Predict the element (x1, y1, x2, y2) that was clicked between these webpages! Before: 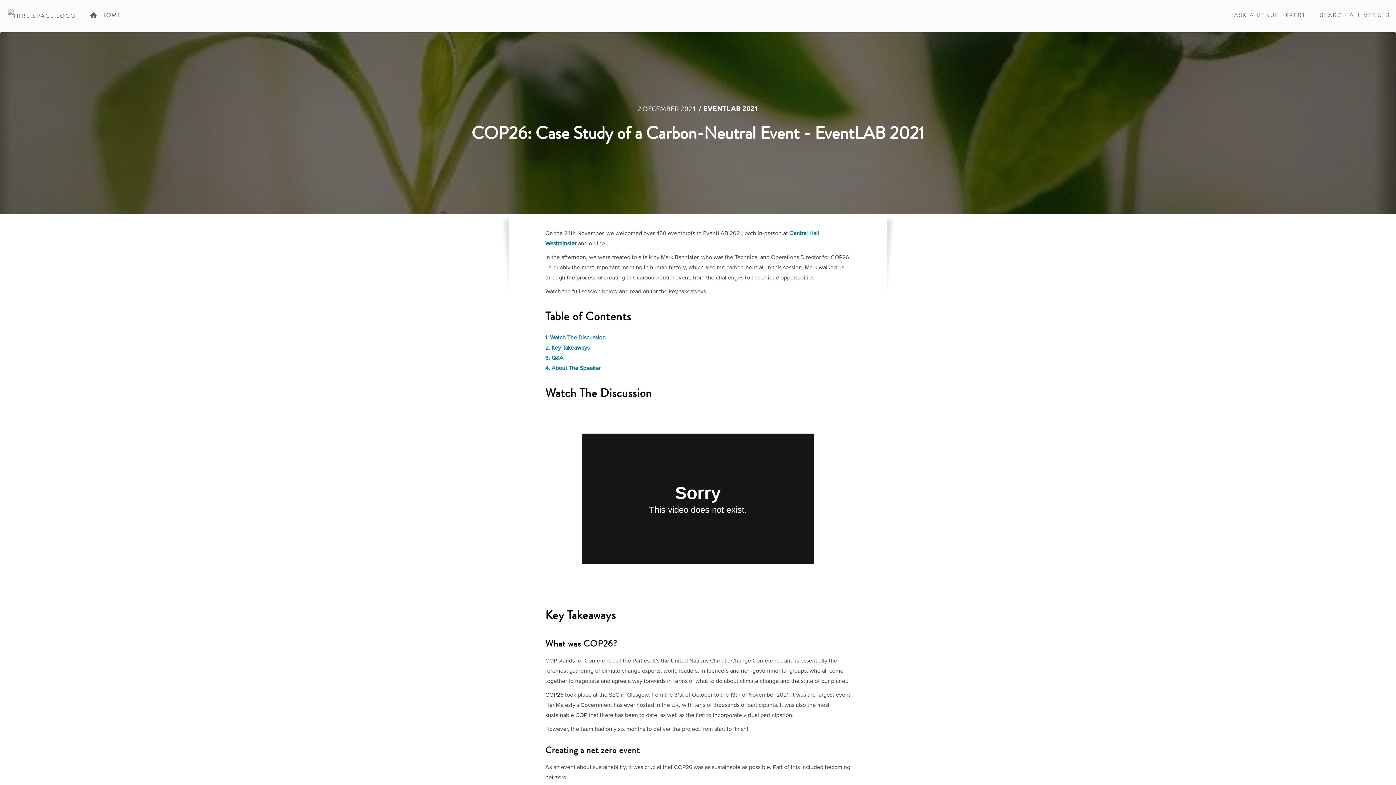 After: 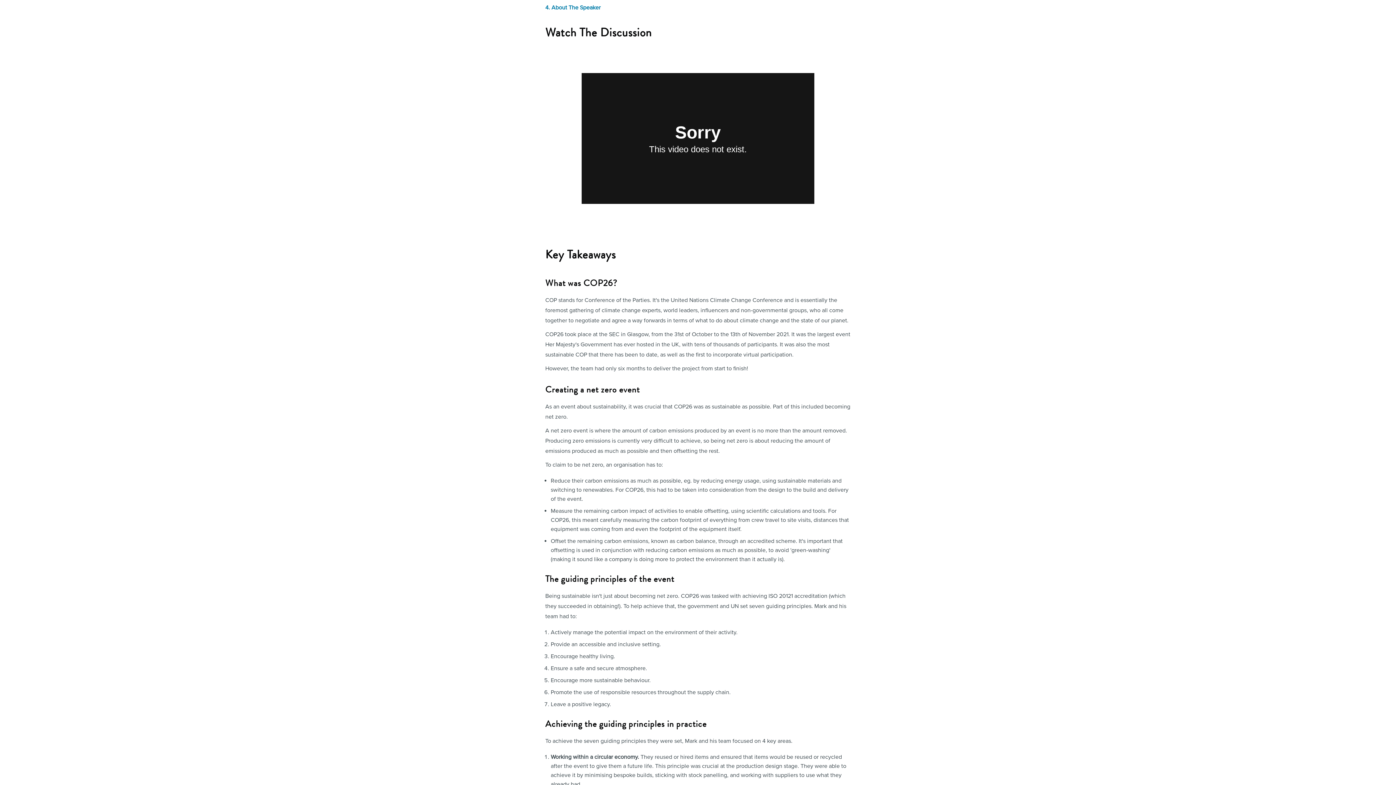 Action: bbox: (545, 334, 605, 341) label: 1. Watch The Discussion